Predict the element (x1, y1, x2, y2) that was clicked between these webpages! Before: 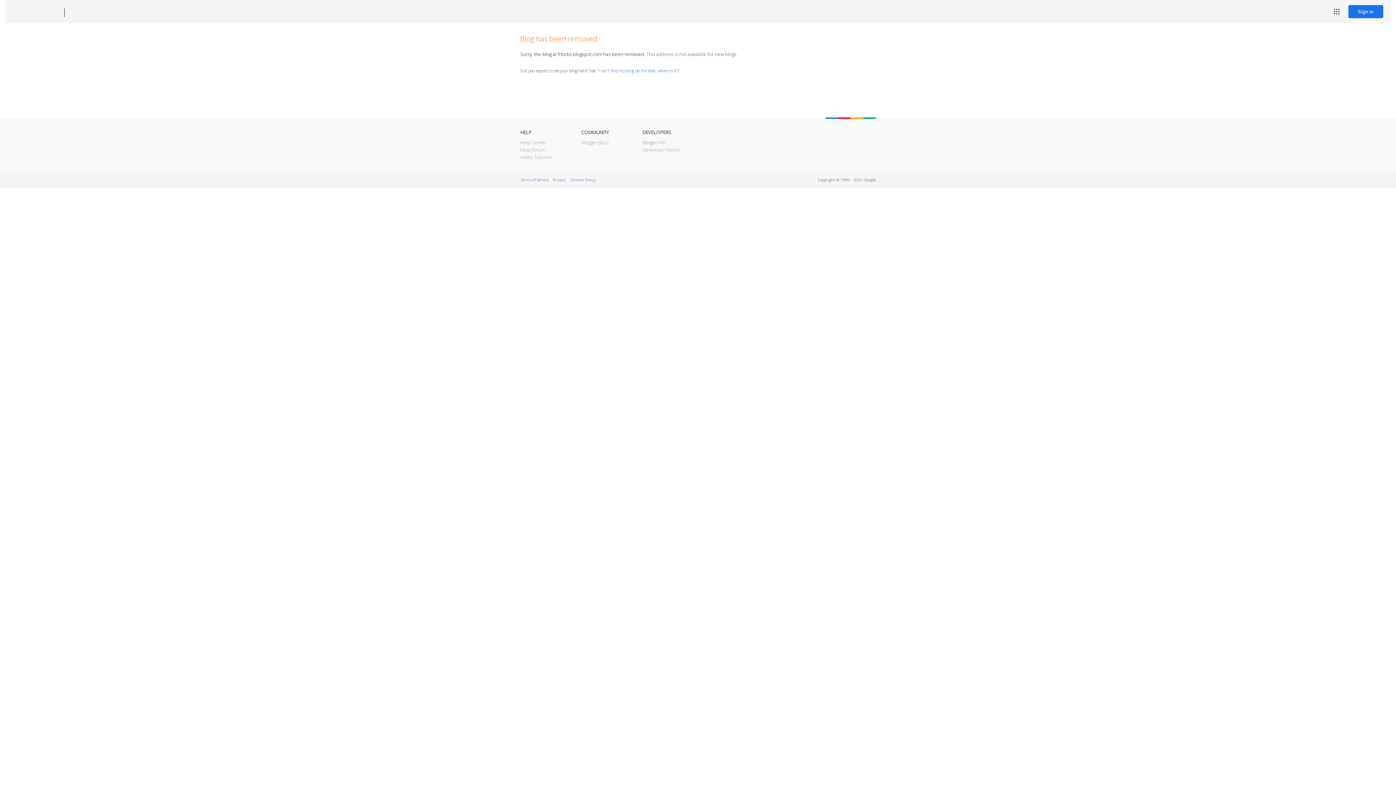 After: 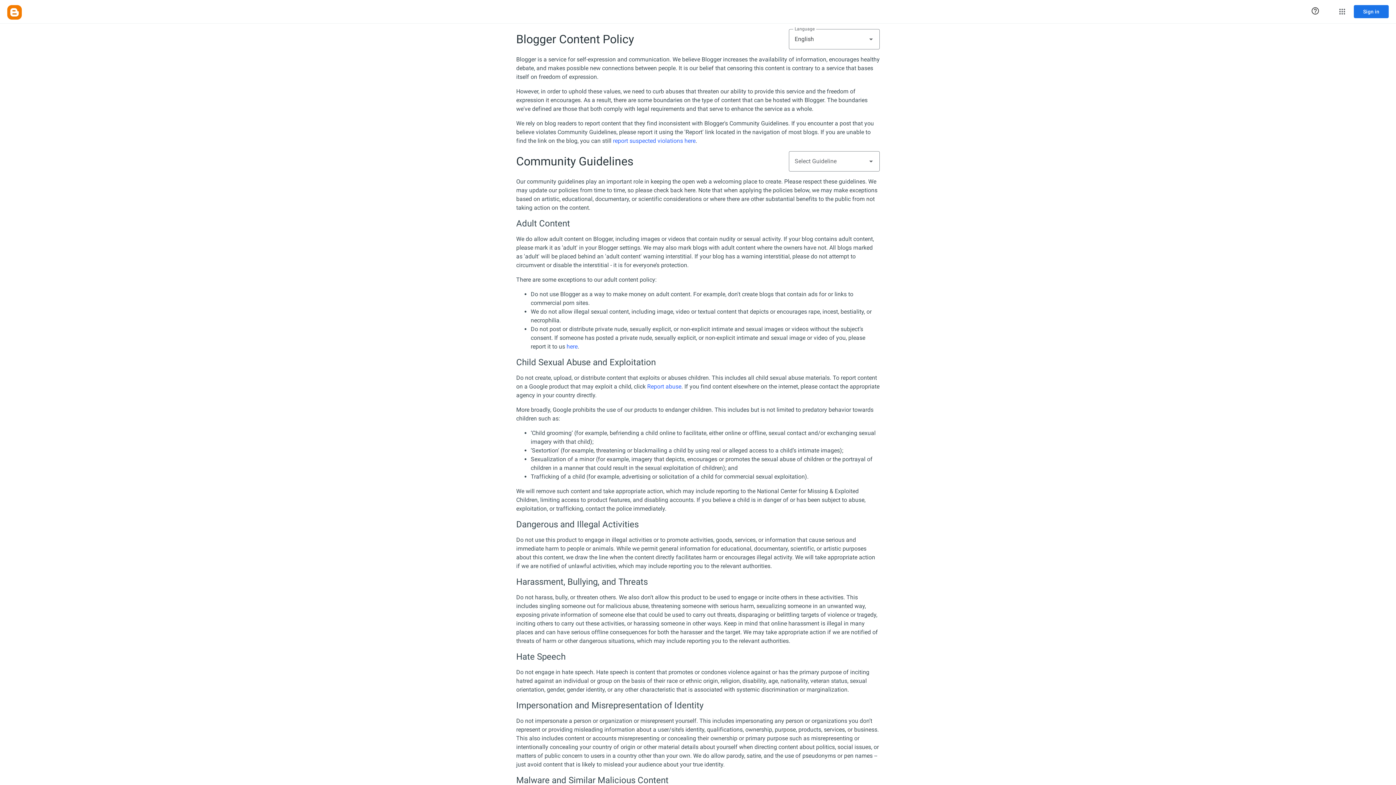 Action: label: Content Policy bbox: (570, 177, 595, 182)